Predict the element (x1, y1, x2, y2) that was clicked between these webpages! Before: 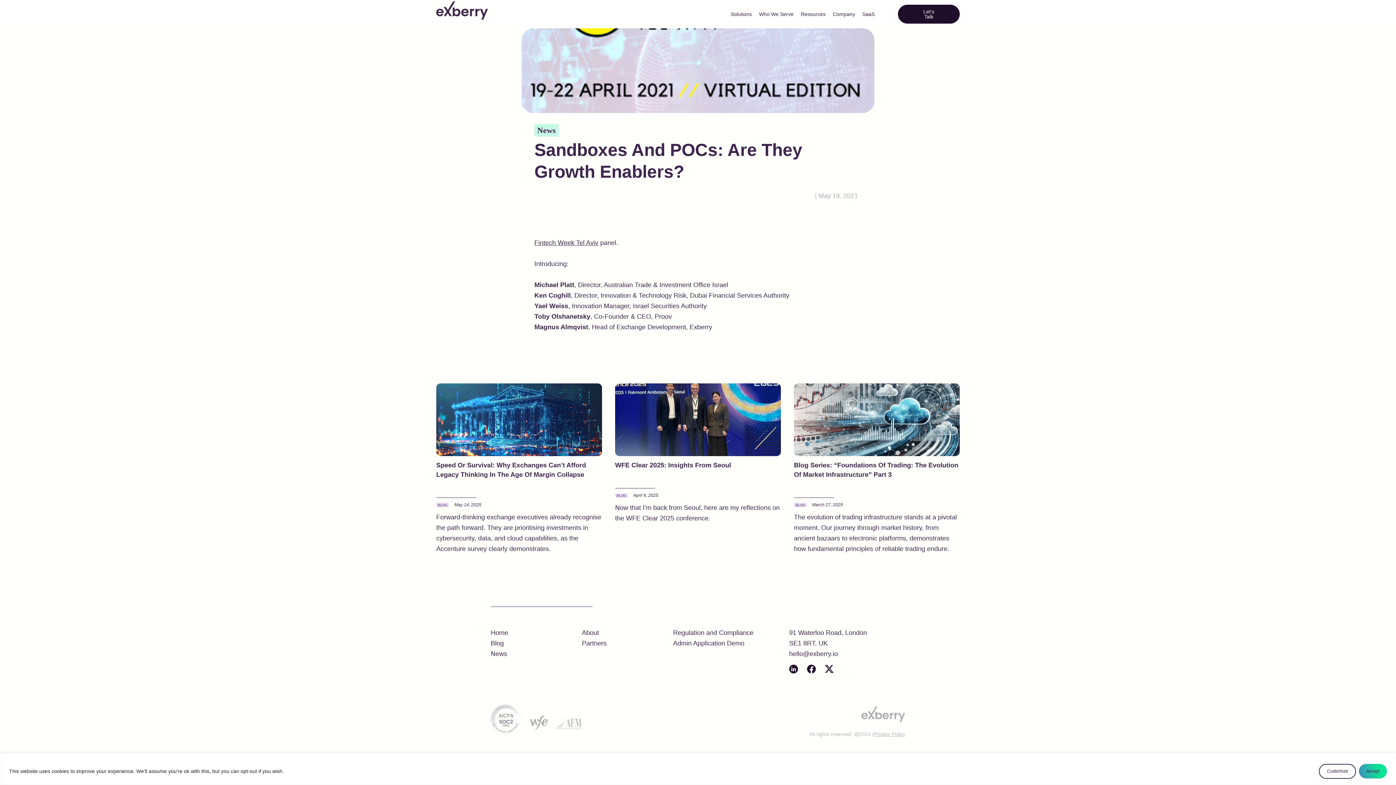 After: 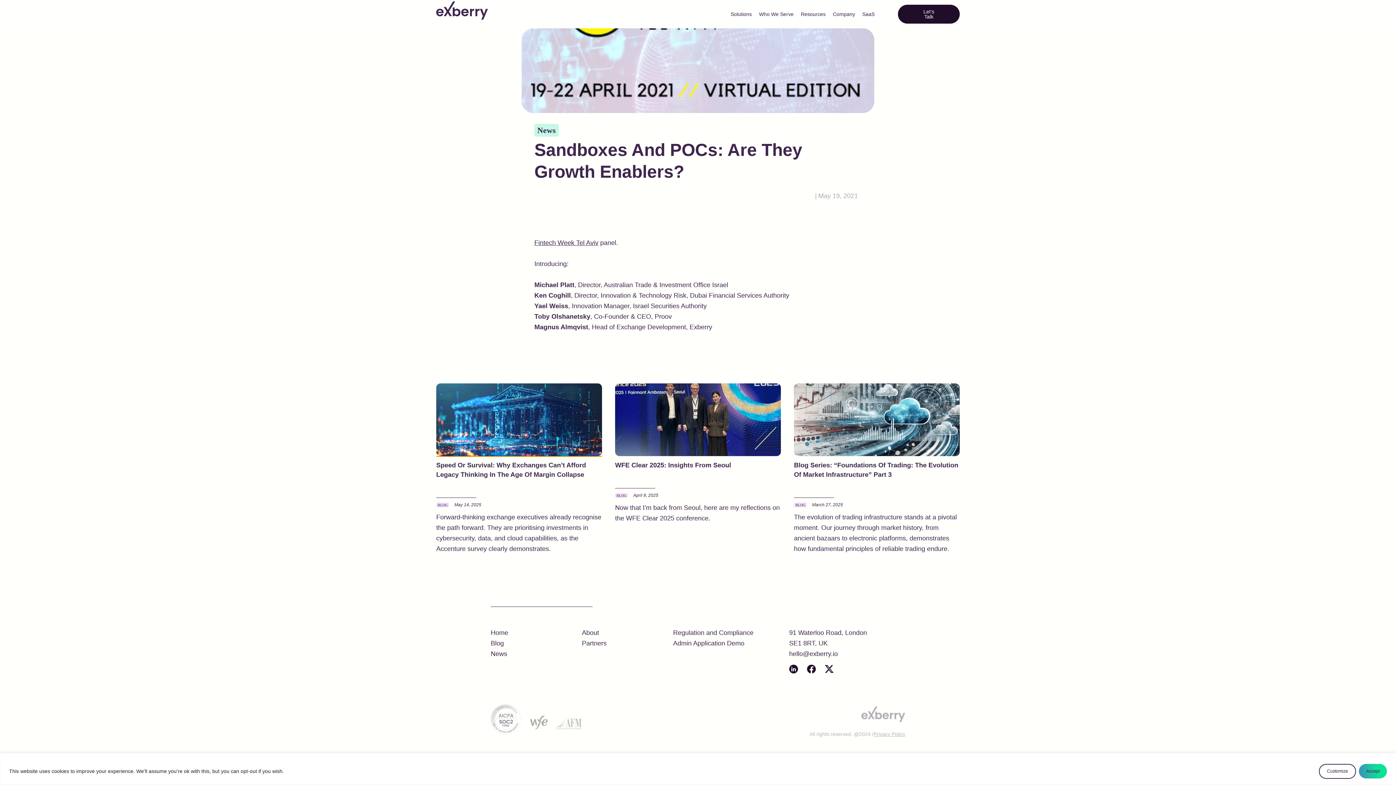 Action: bbox: (436, 383, 602, 456)